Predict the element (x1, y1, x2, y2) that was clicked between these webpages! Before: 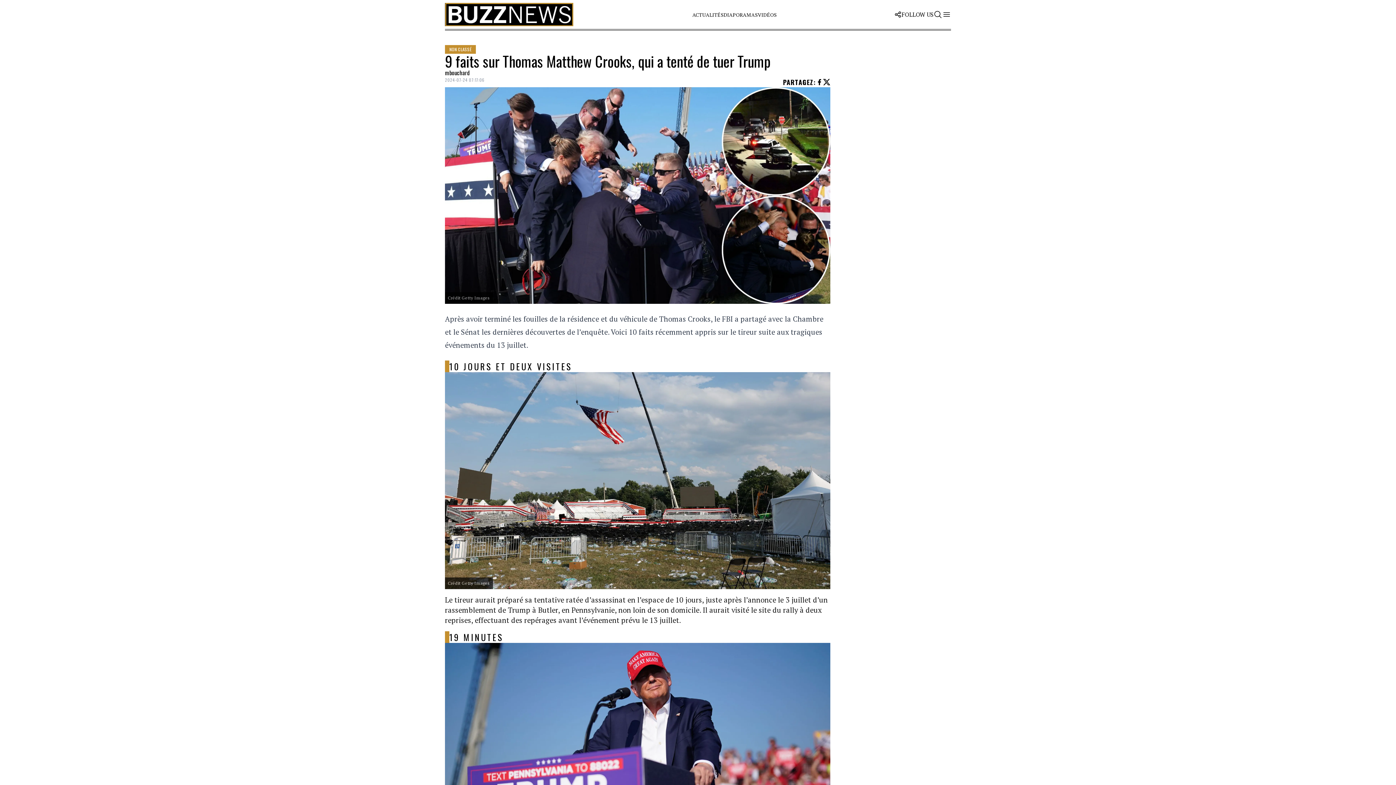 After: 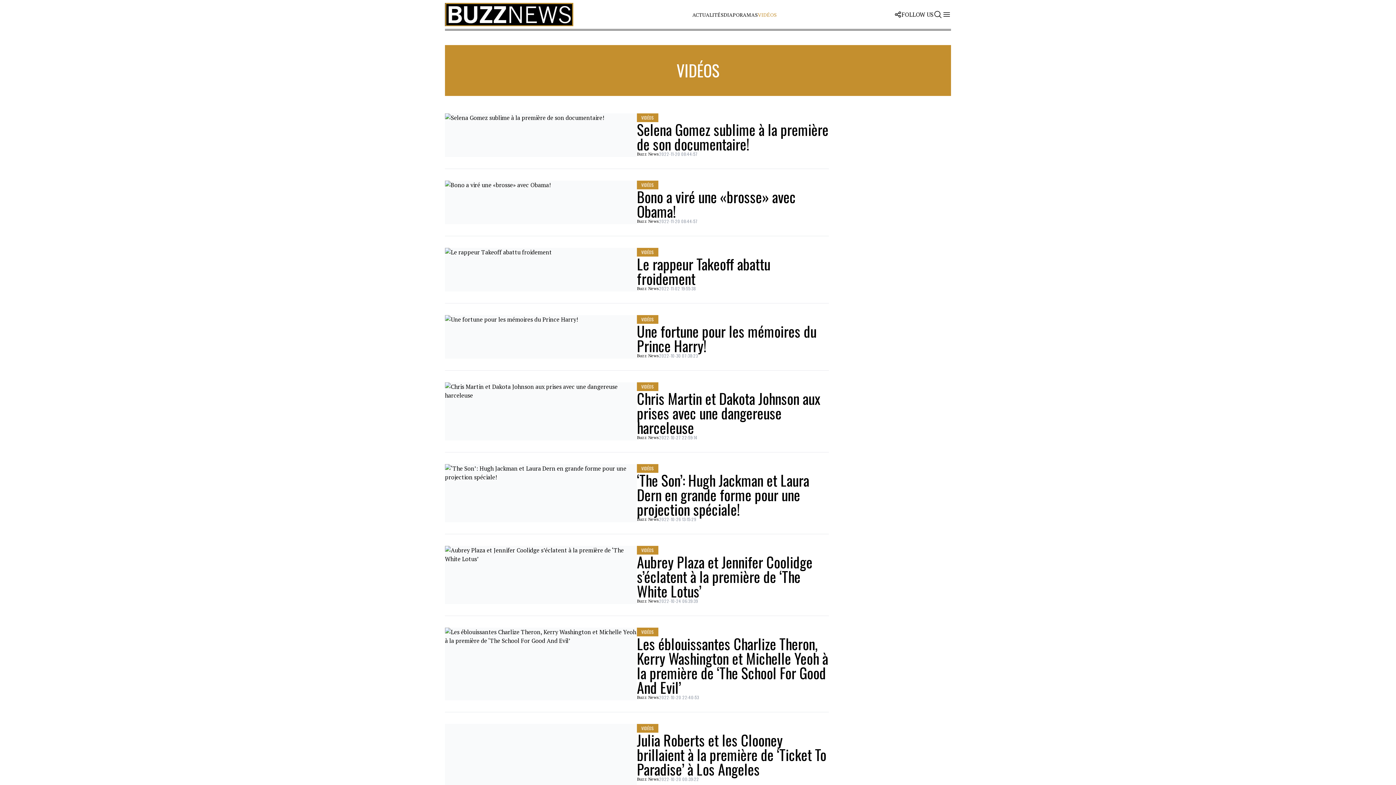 Action: label: VIDÉOS bbox: (758, 11, 776, 18)